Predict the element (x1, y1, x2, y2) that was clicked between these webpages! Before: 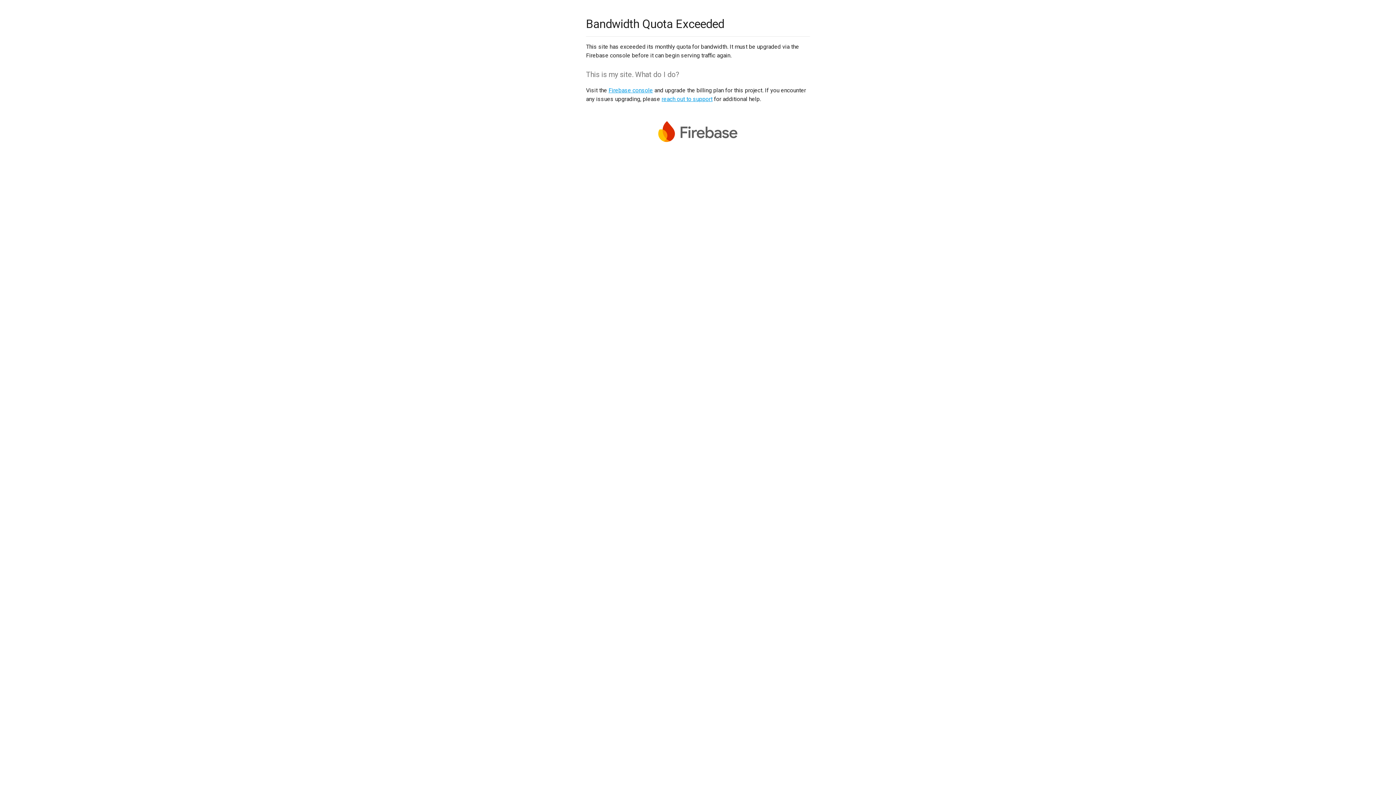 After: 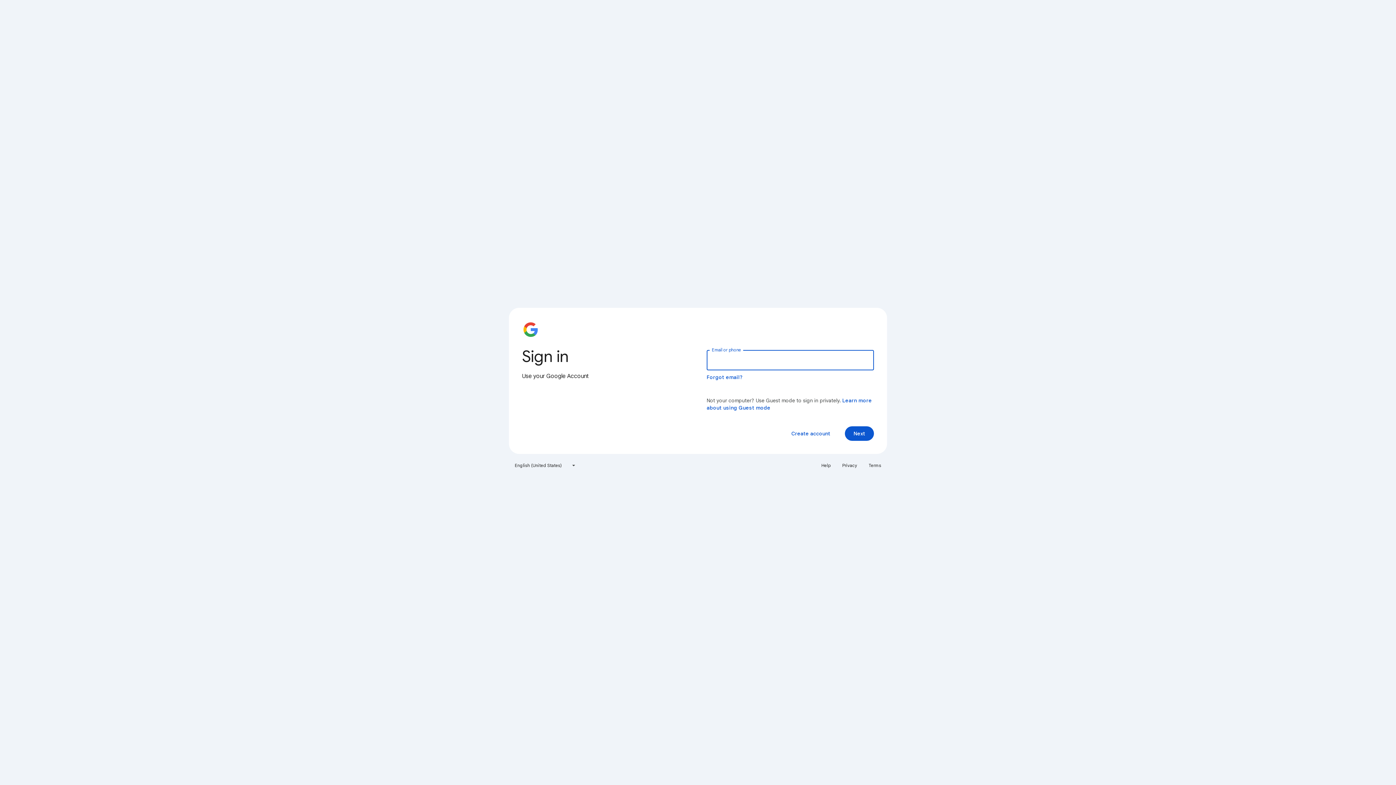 Action: label: Firebase console bbox: (608, 86, 653, 93)